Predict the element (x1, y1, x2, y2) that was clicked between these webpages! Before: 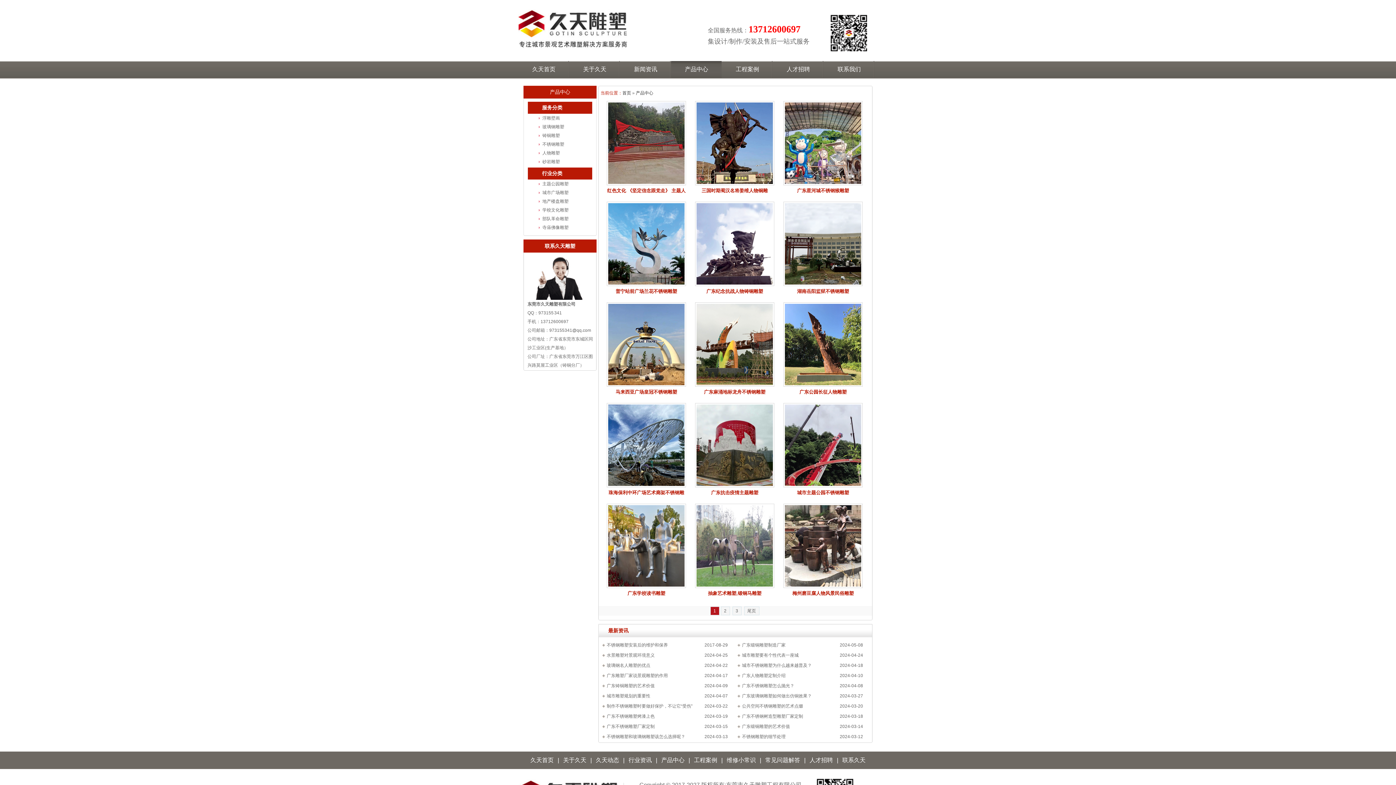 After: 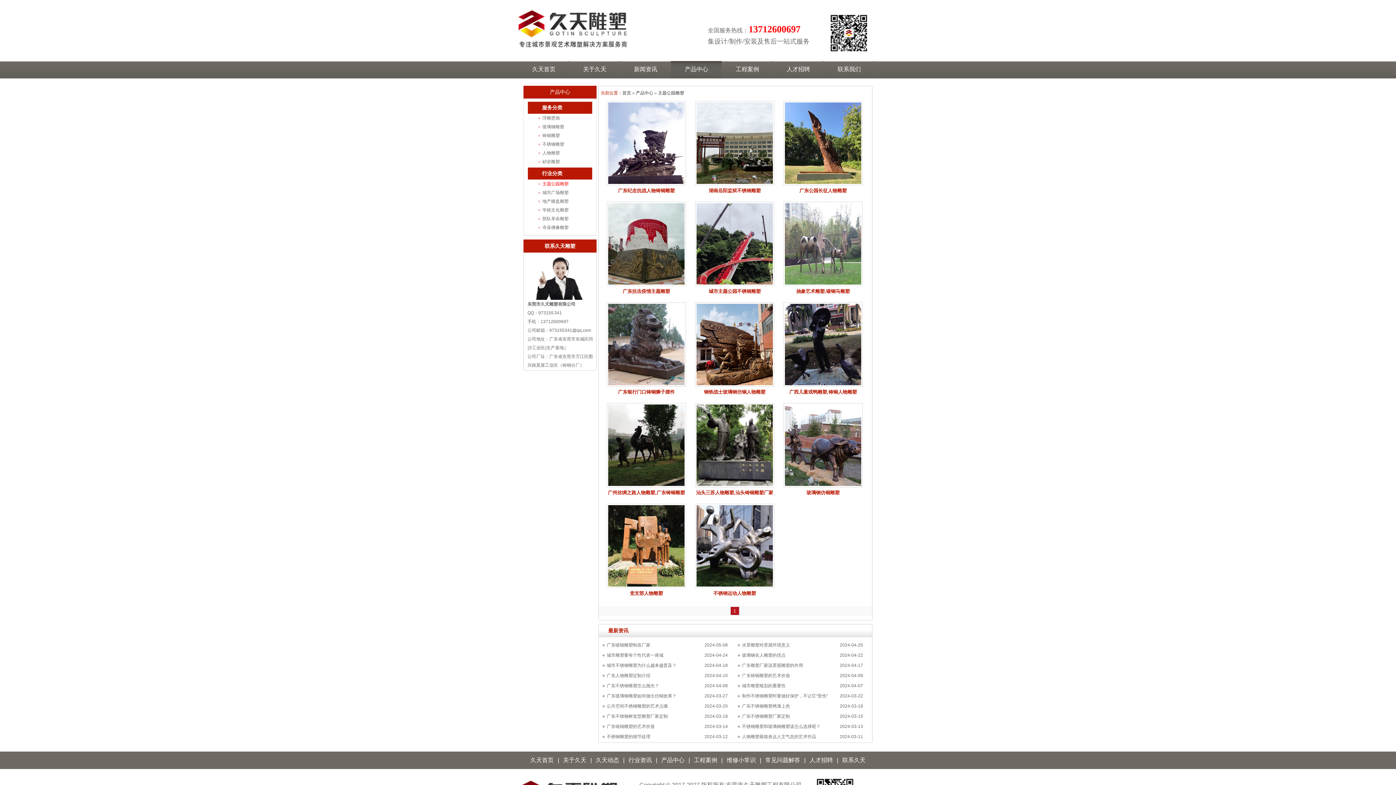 Action: label: 主题公园雕塑 bbox: (528, 179, 592, 188)